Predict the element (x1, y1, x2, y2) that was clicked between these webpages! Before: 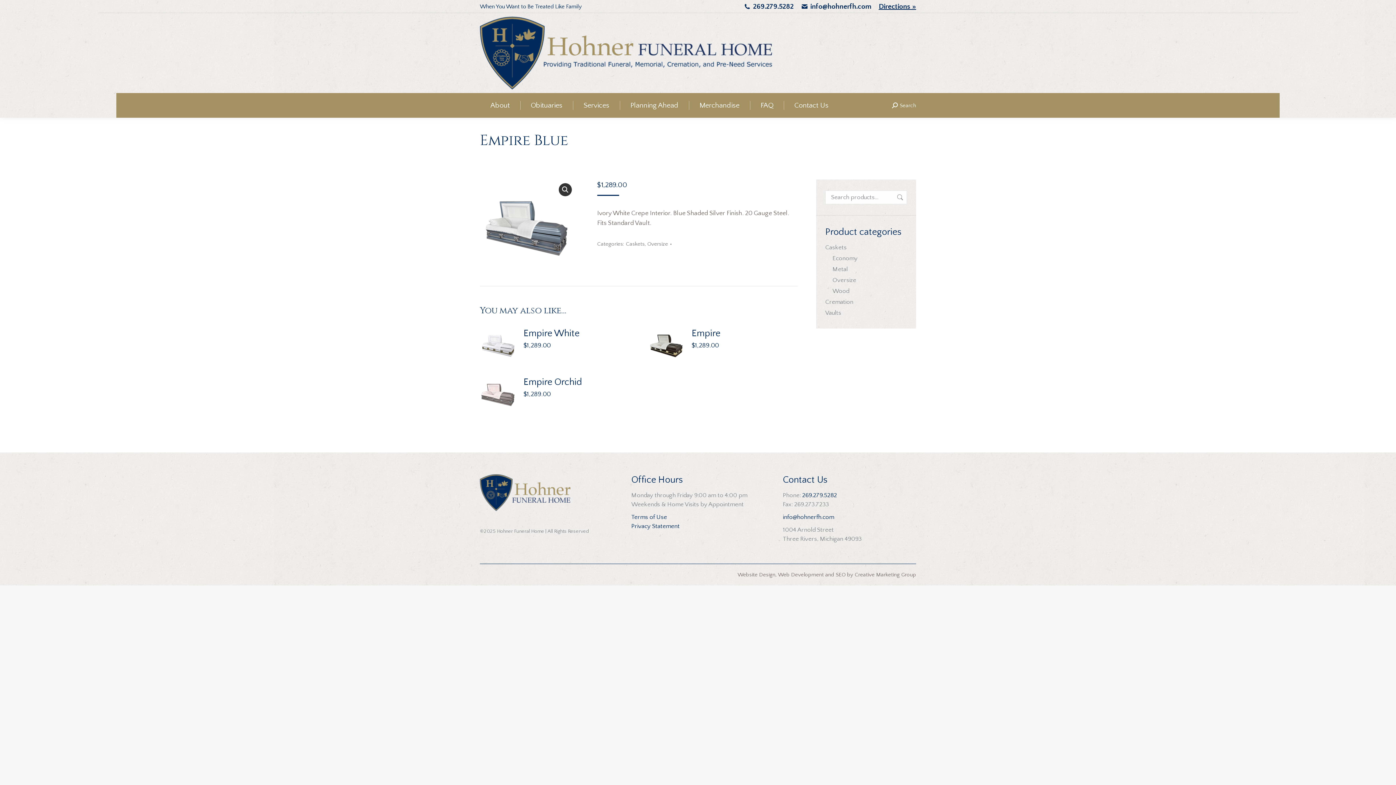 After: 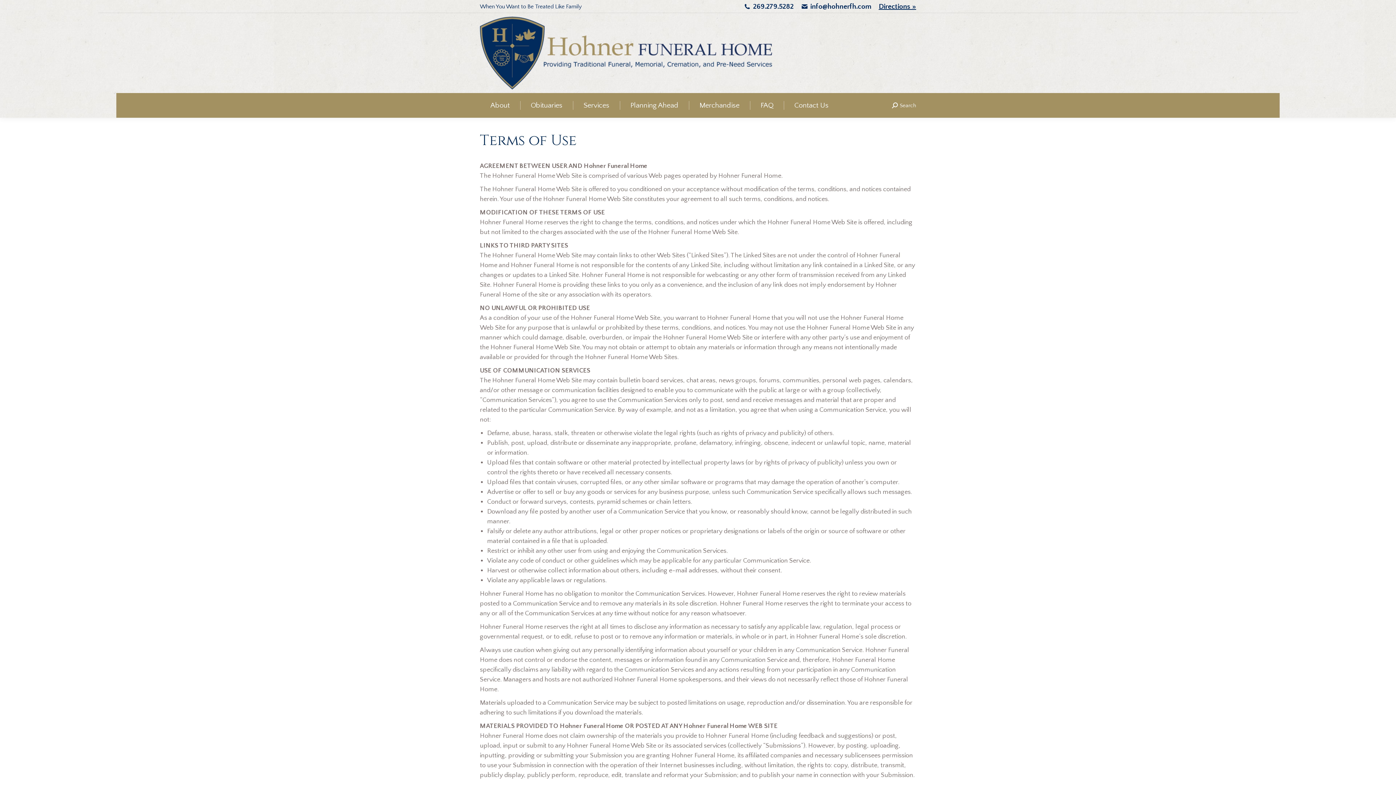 Action: bbox: (631, 514, 667, 520) label: Terms of Use